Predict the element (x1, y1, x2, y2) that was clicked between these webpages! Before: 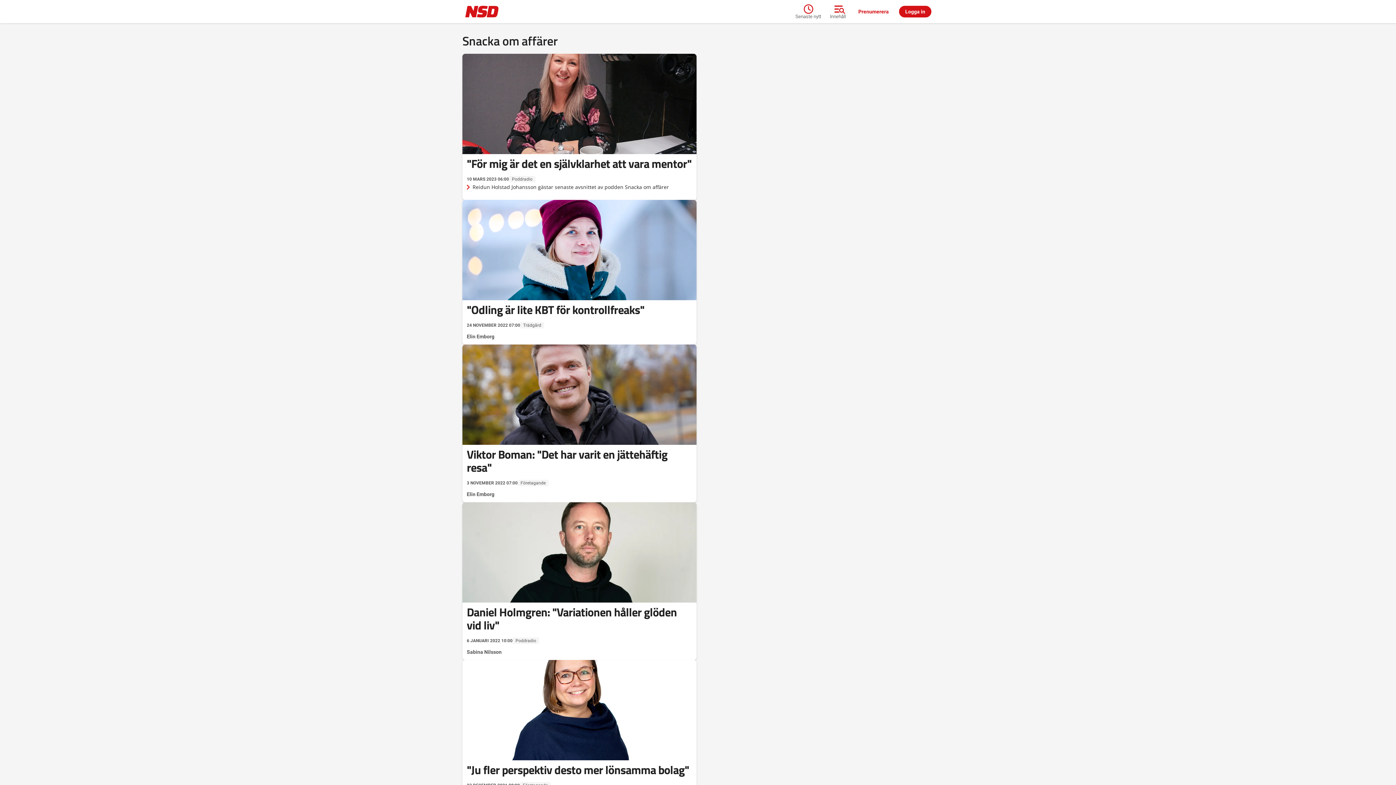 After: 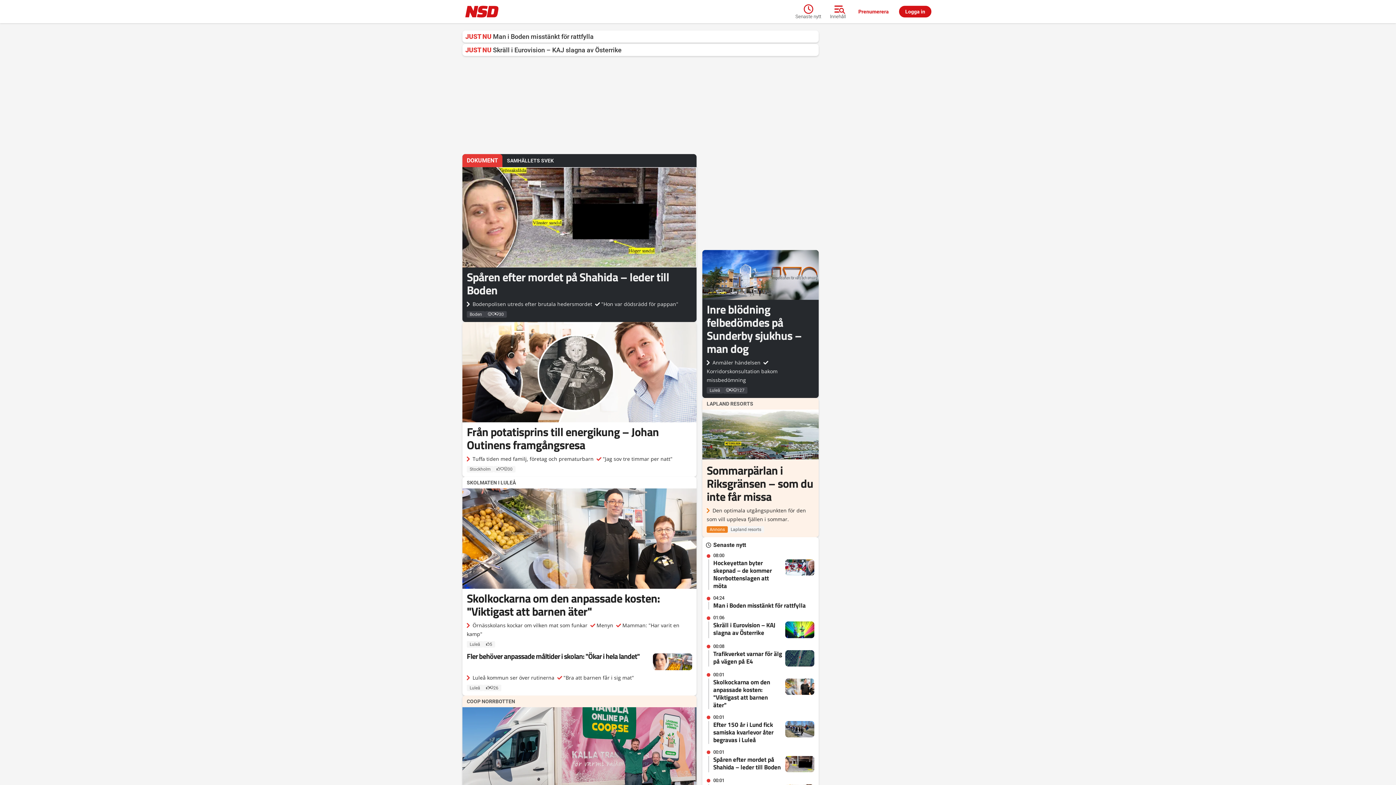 Action: bbox: (462, 2, 675, 20)